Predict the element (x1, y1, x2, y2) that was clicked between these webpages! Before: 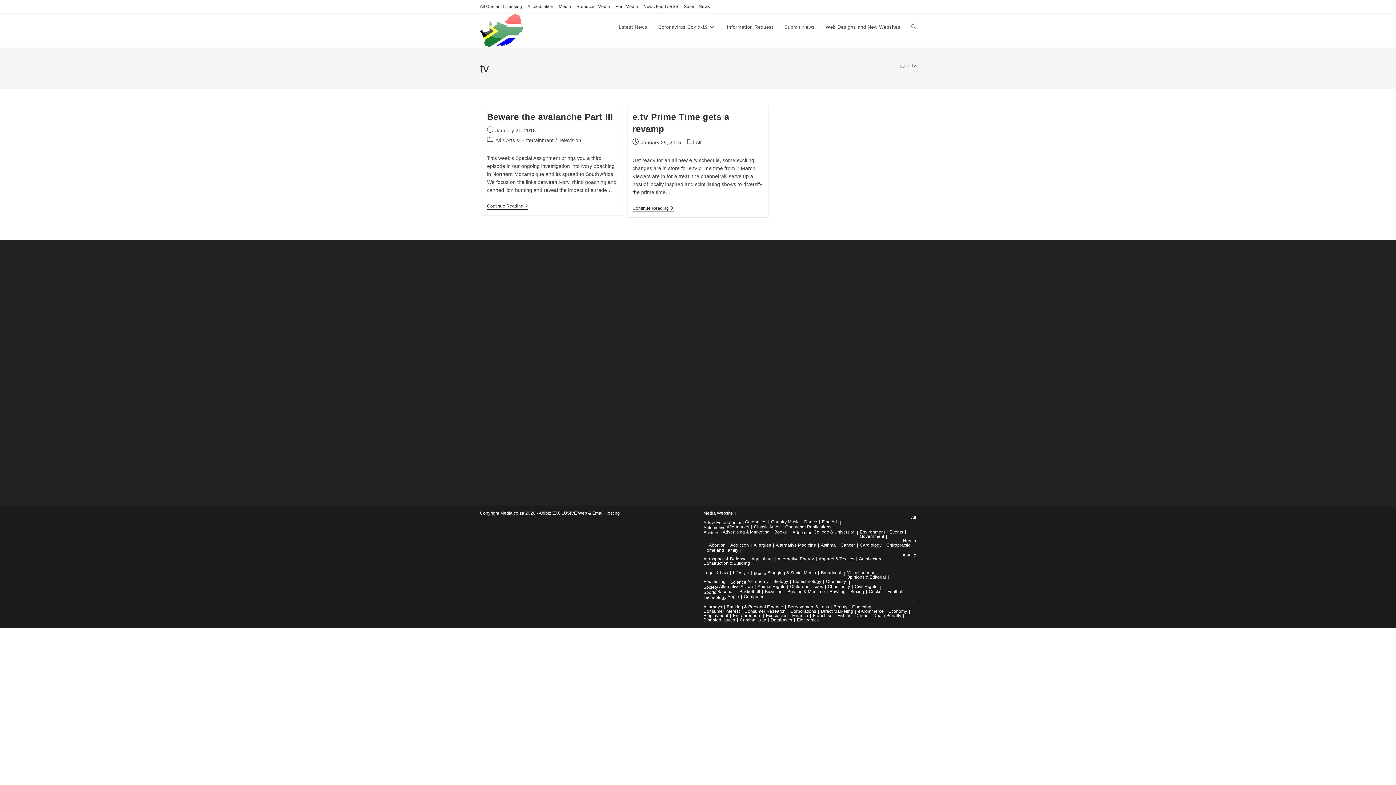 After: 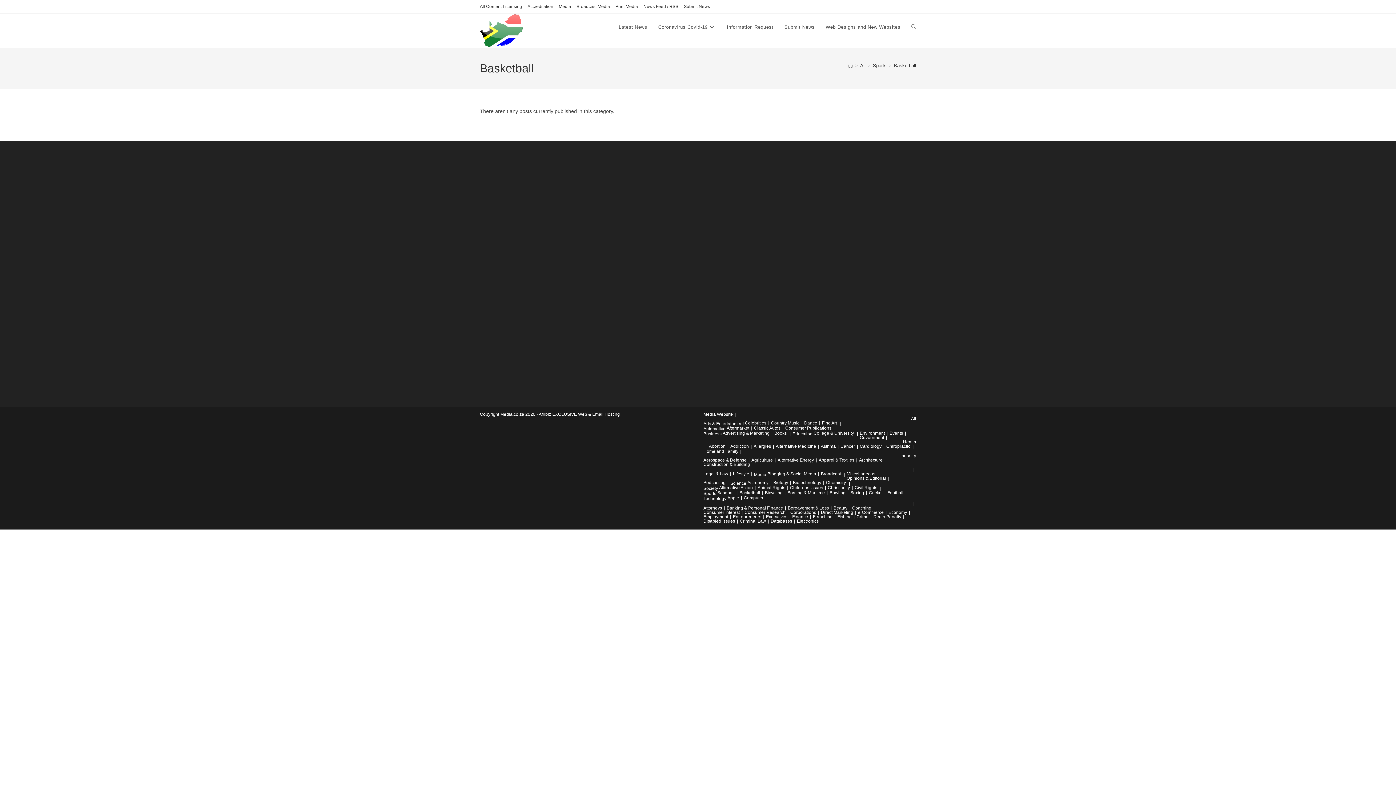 Action: bbox: (739, 589, 760, 594) label: Basketball